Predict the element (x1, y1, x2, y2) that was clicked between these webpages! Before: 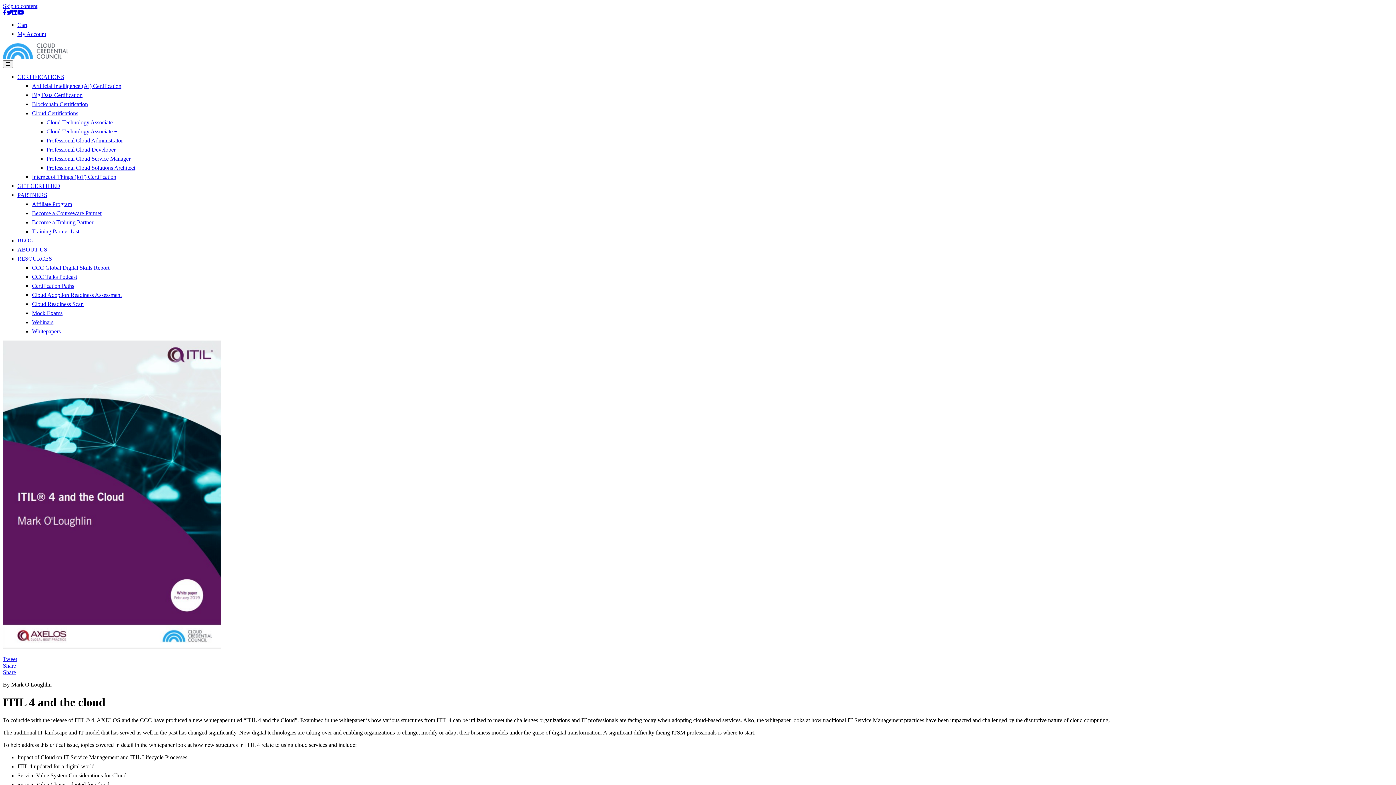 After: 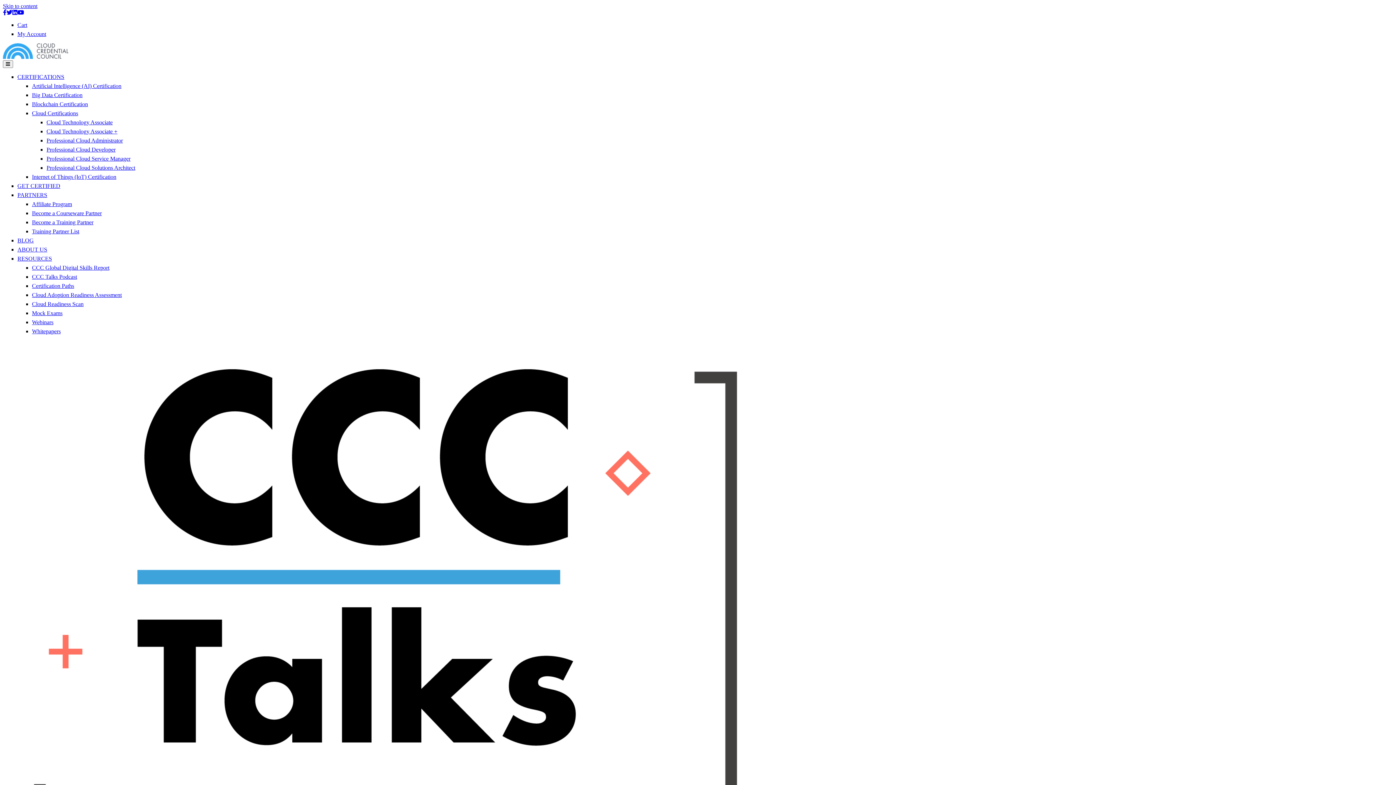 Action: bbox: (32, 273, 77, 280) label: CCC Talks Podcast